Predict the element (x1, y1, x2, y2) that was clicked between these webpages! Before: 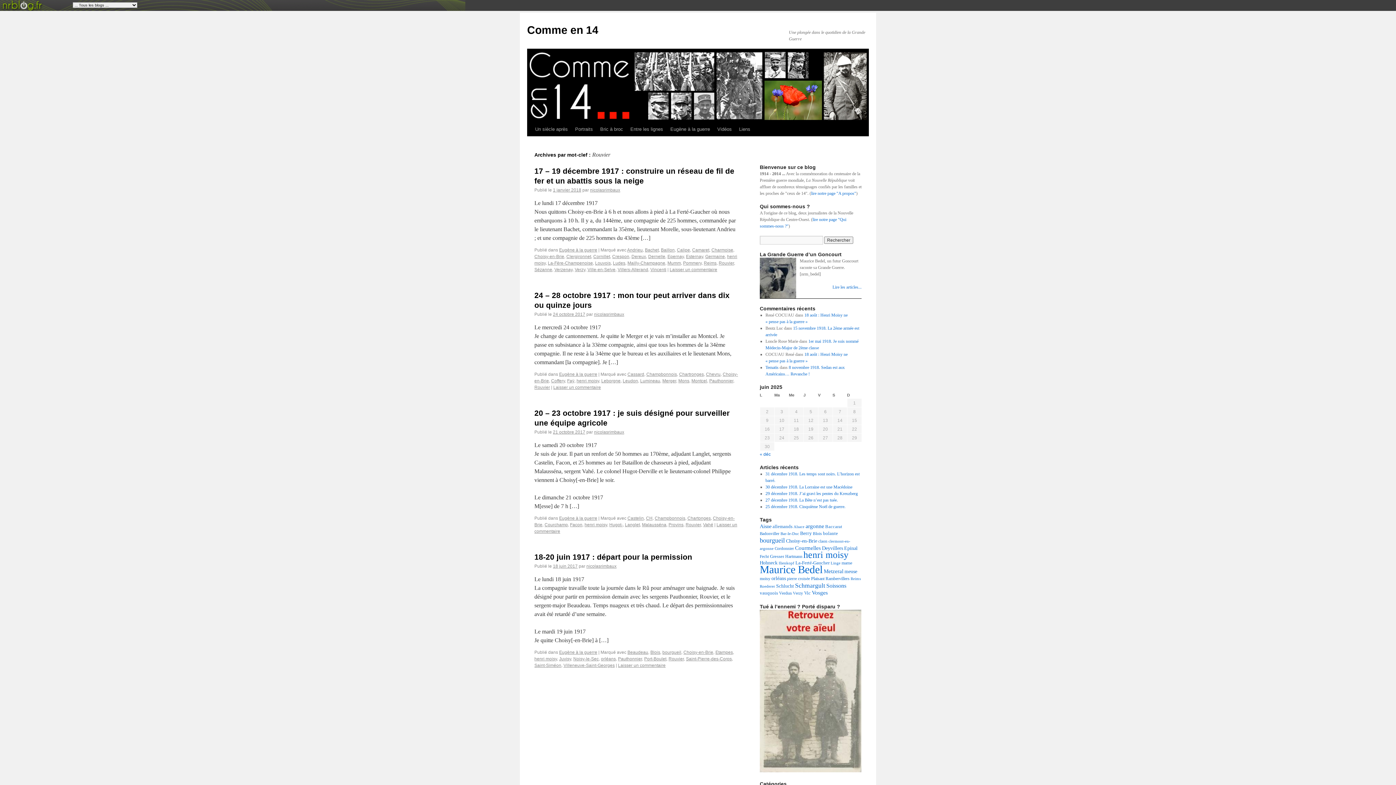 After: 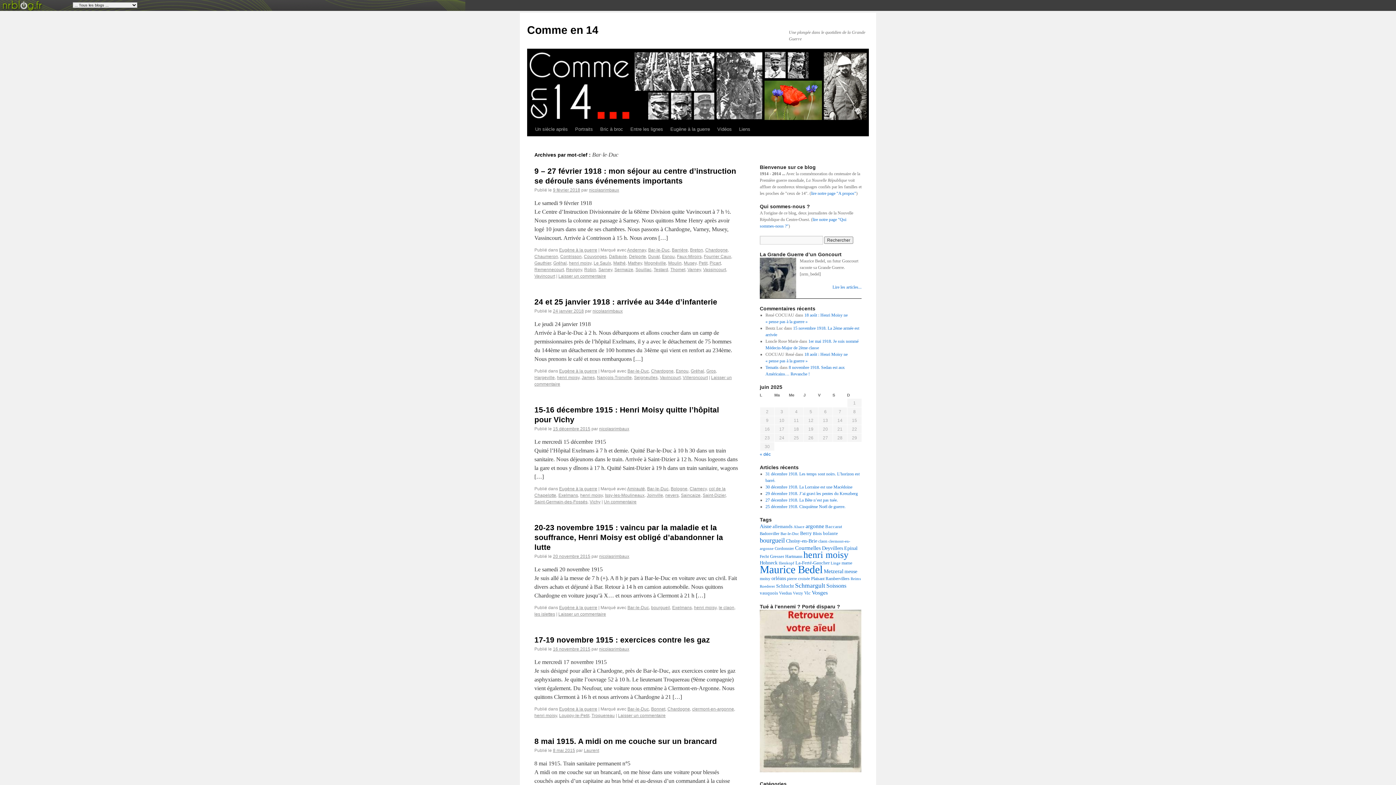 Action: bbox: (780, 531, 799, 536) label: Bar-le-Duc